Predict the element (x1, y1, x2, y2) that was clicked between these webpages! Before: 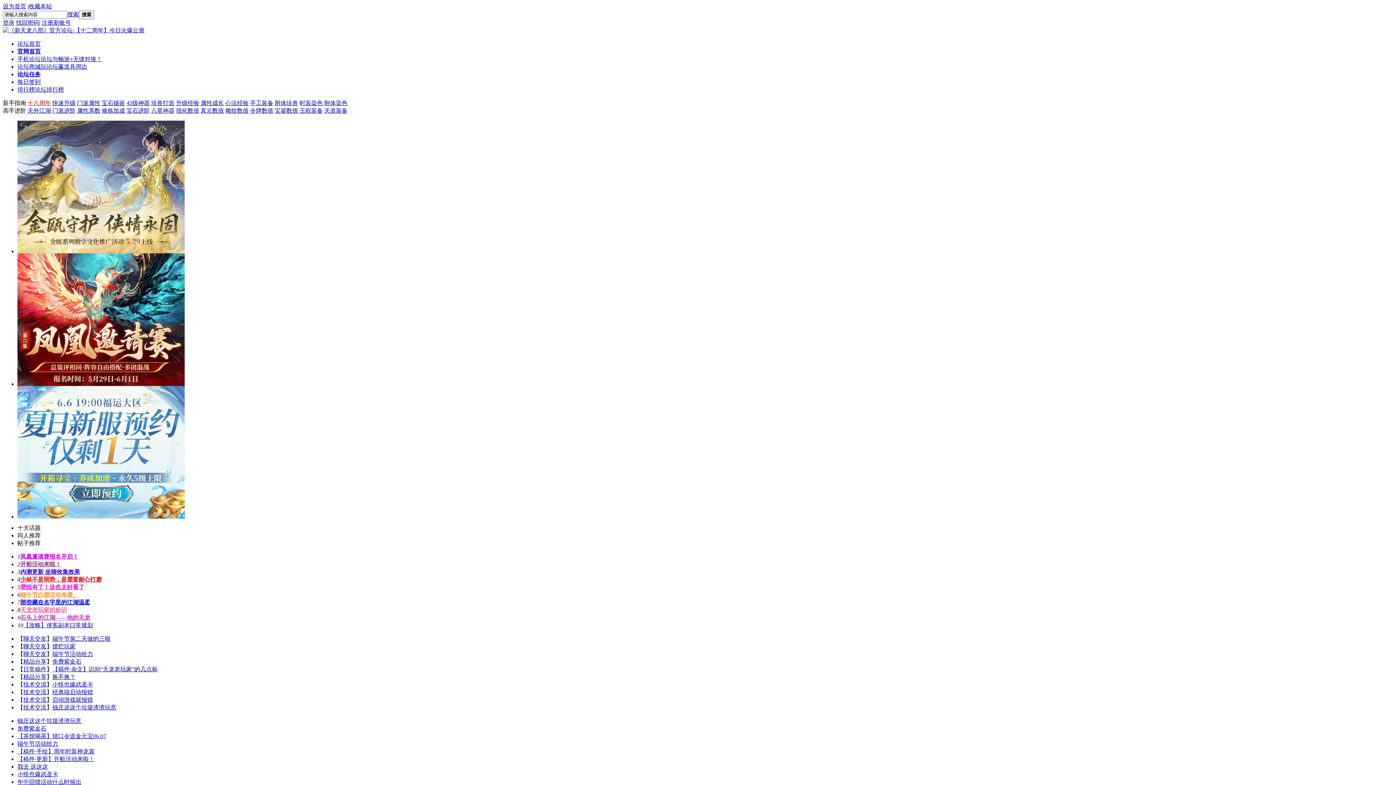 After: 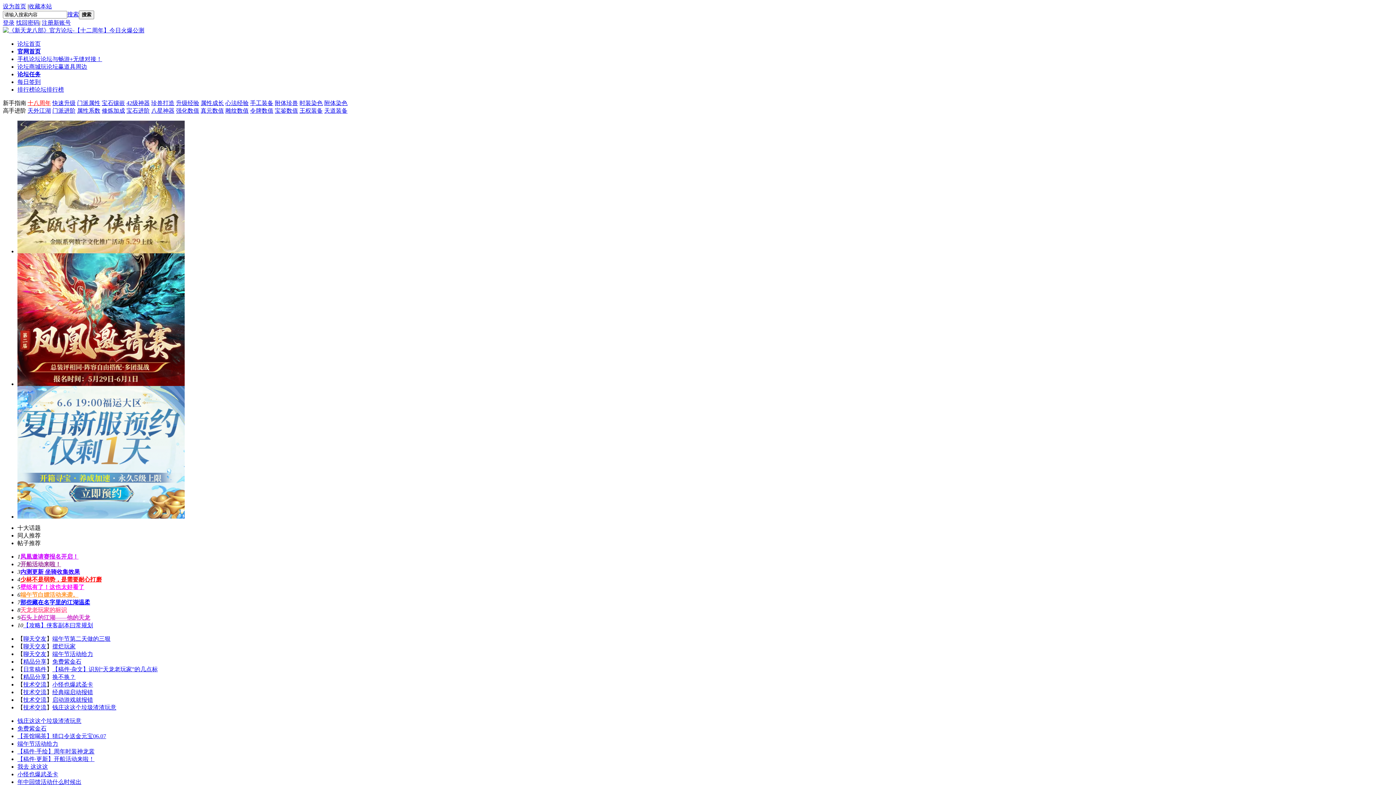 Action: bbox: (20, 599, 90, 605) label: 那些藏在名字里的江湖温柔